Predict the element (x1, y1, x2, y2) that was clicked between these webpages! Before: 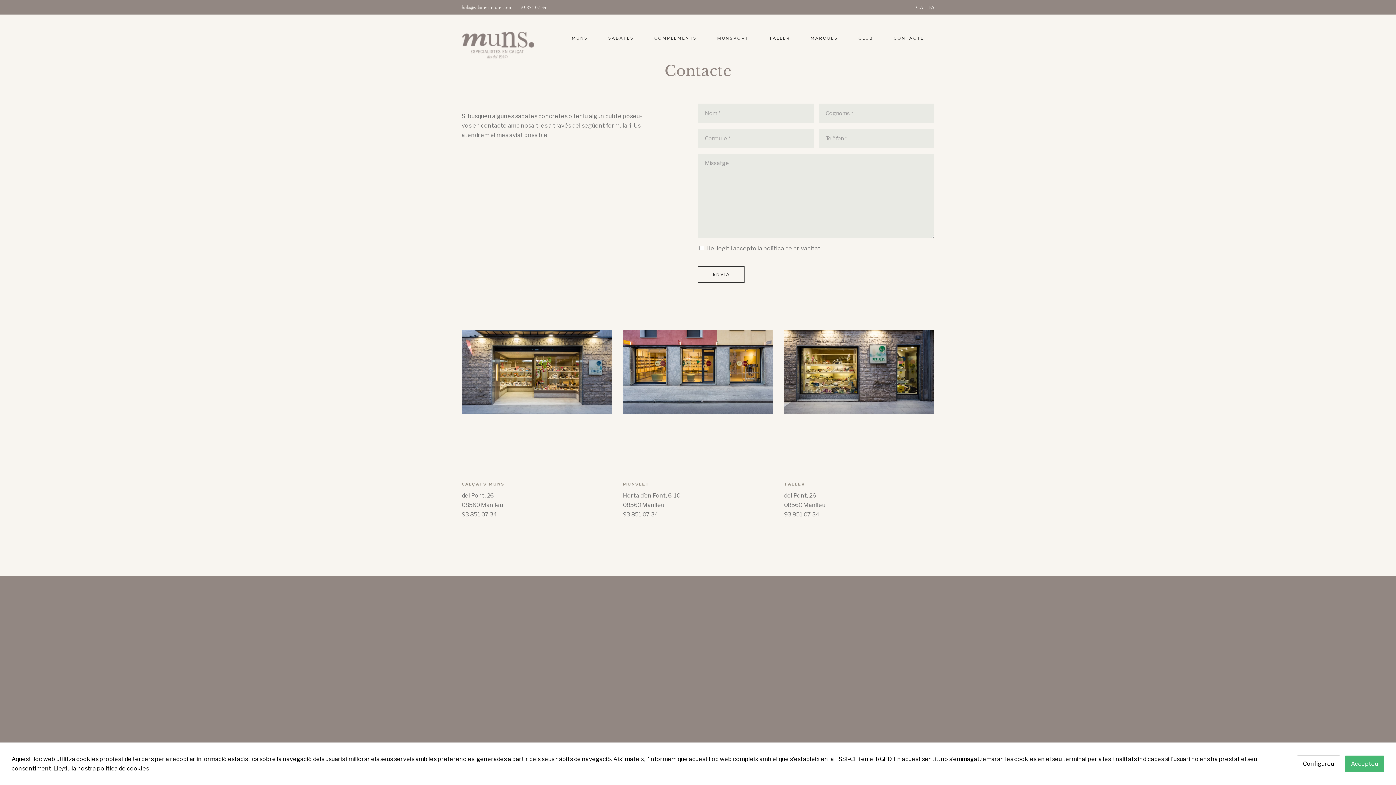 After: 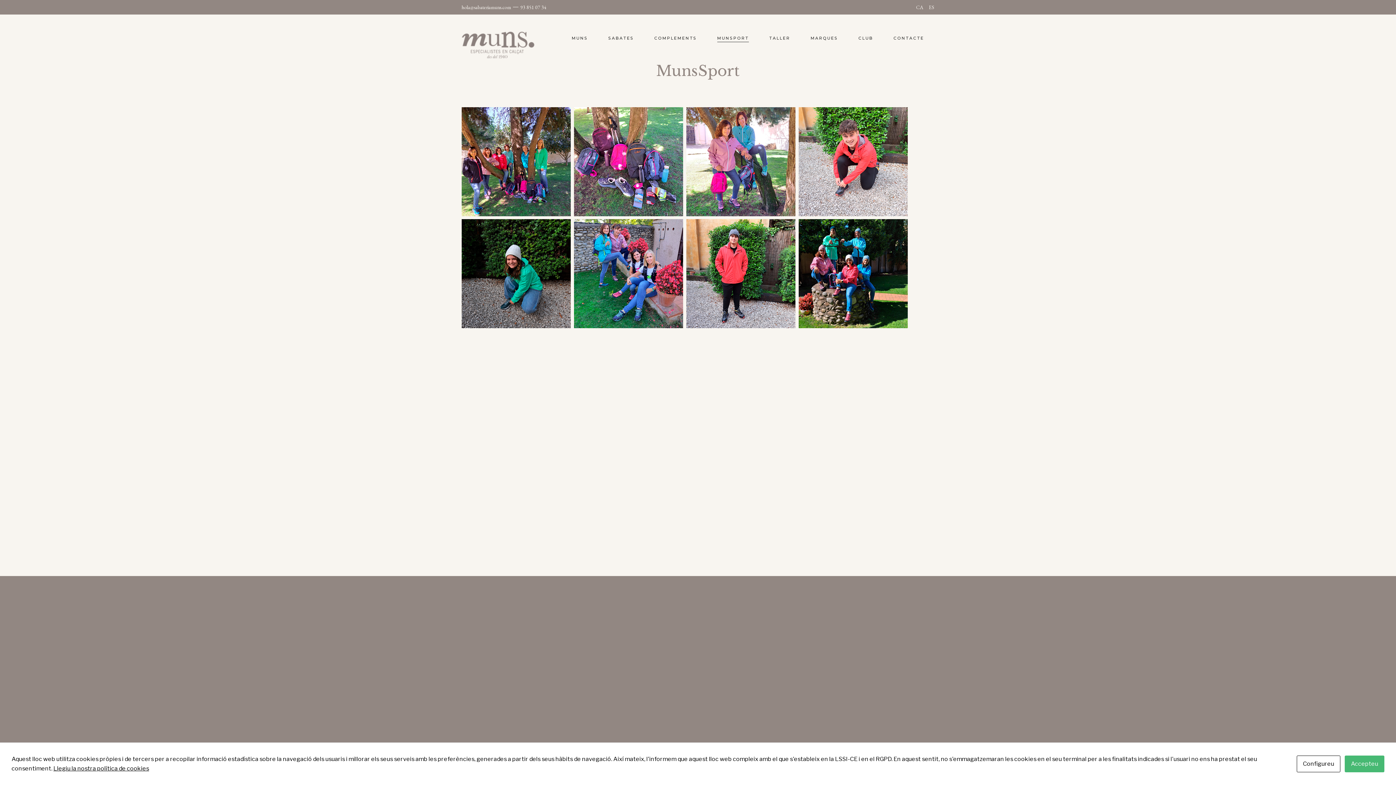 Action: label: MUNSPORT bbox: (707, 34, 759, 42)